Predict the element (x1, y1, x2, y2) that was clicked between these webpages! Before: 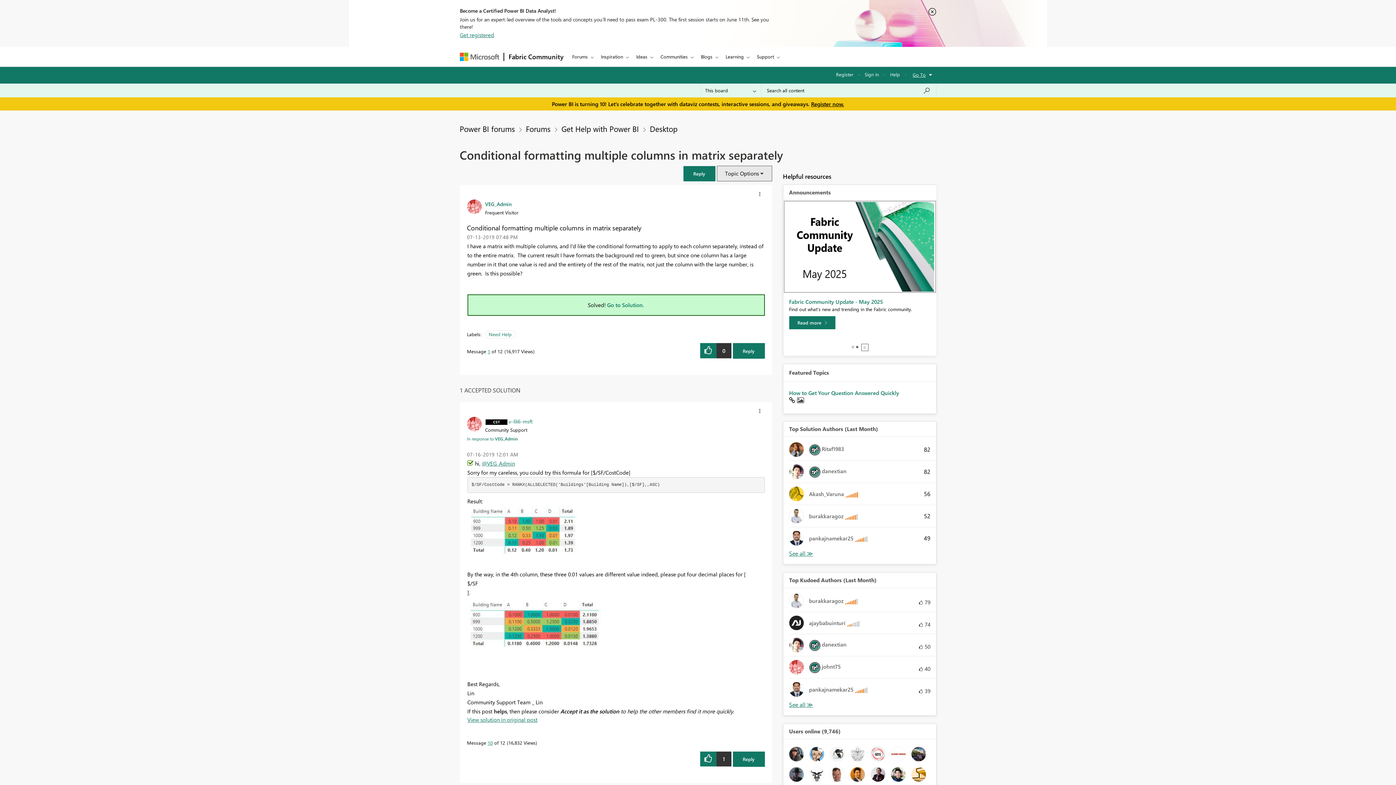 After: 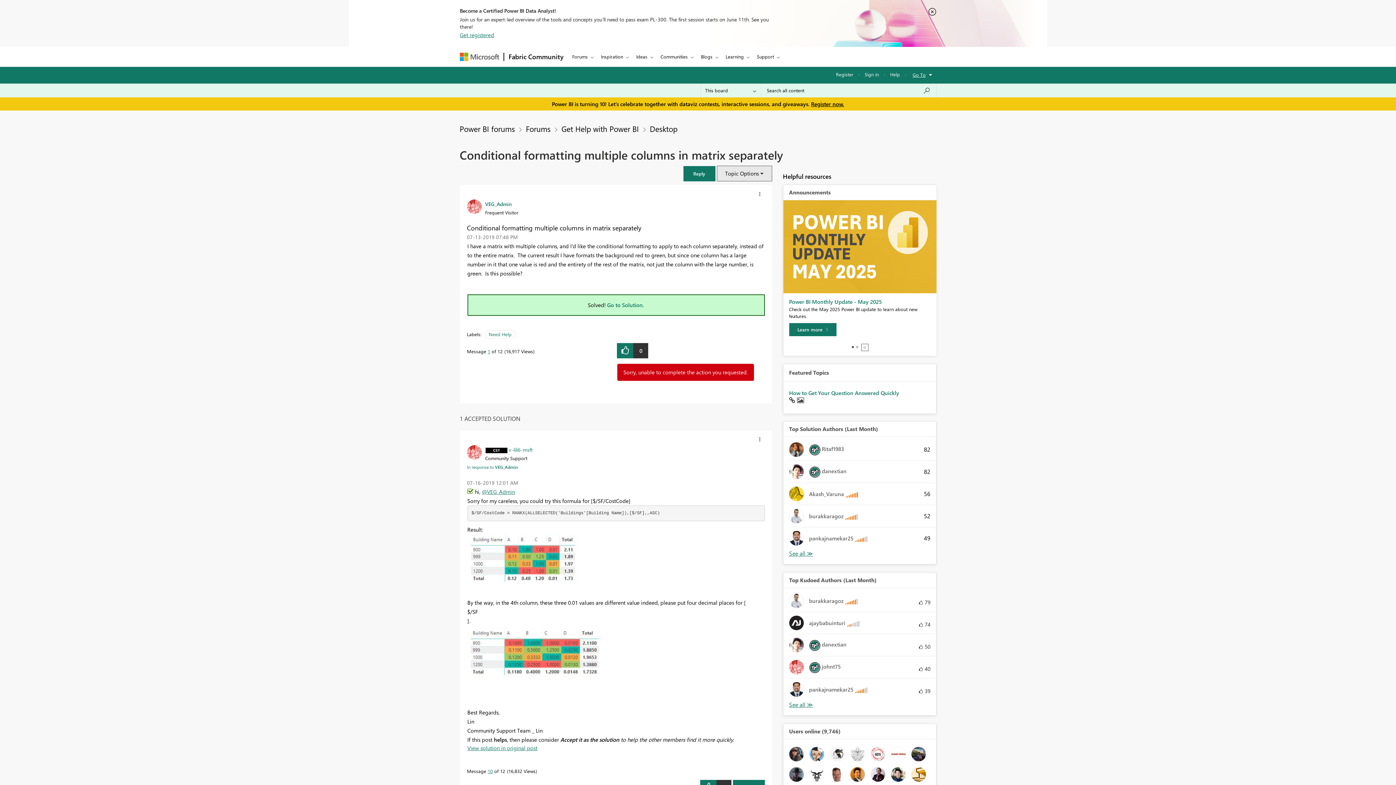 Action: label: Reply to Conditional formatting multiple columns in matrix separately post bbox: (732, 343, 764, 358)